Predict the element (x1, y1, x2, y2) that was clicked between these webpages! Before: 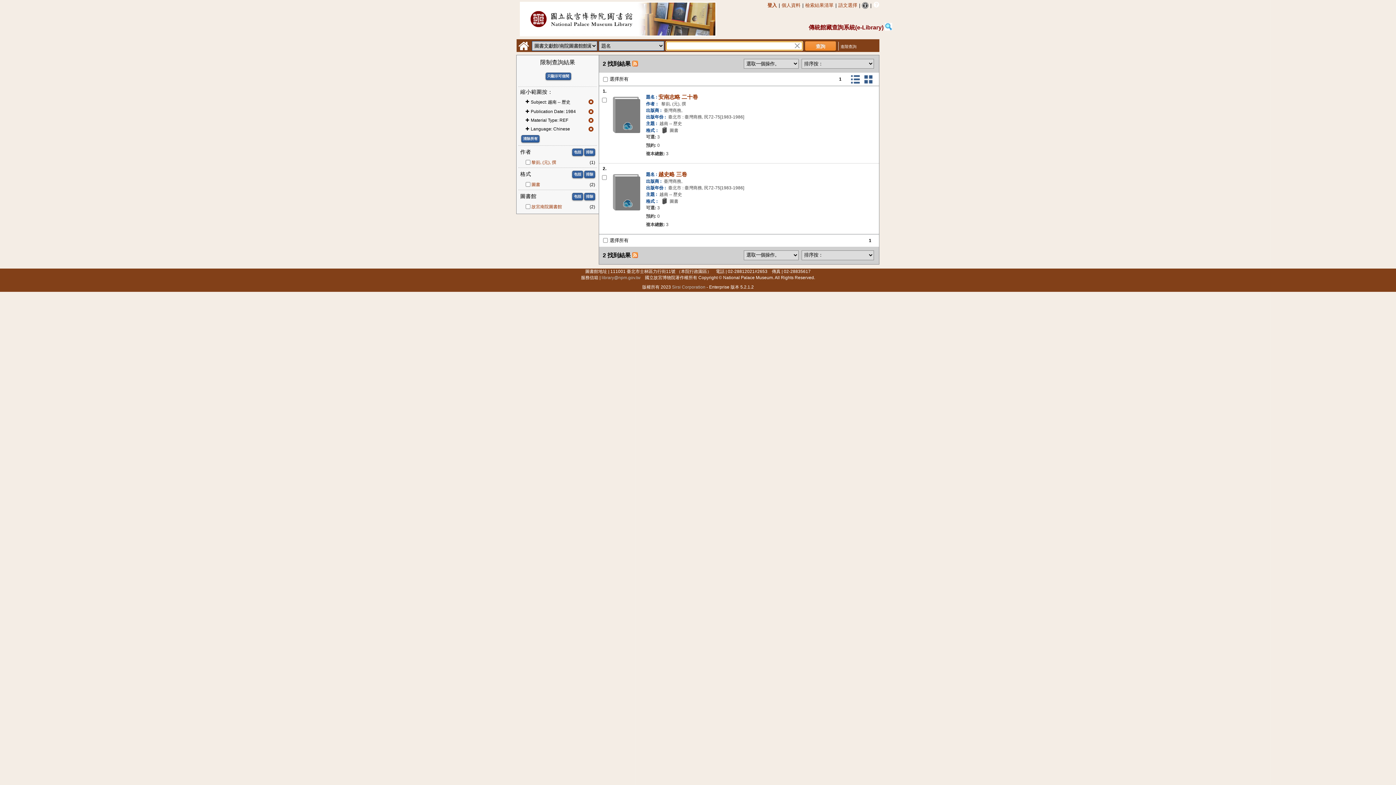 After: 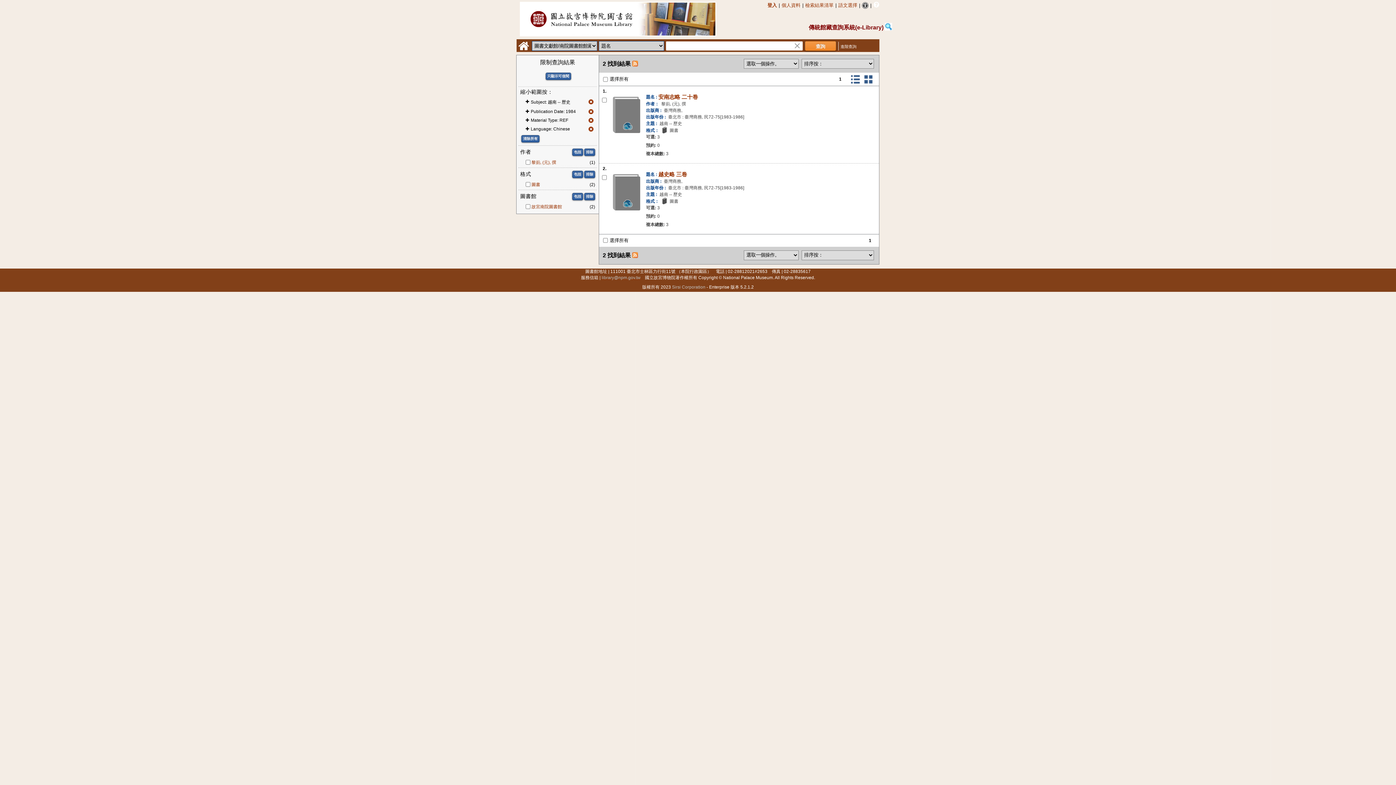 Action: label: library@npm.gov.tw bbox: (601, 275, 640, 280)